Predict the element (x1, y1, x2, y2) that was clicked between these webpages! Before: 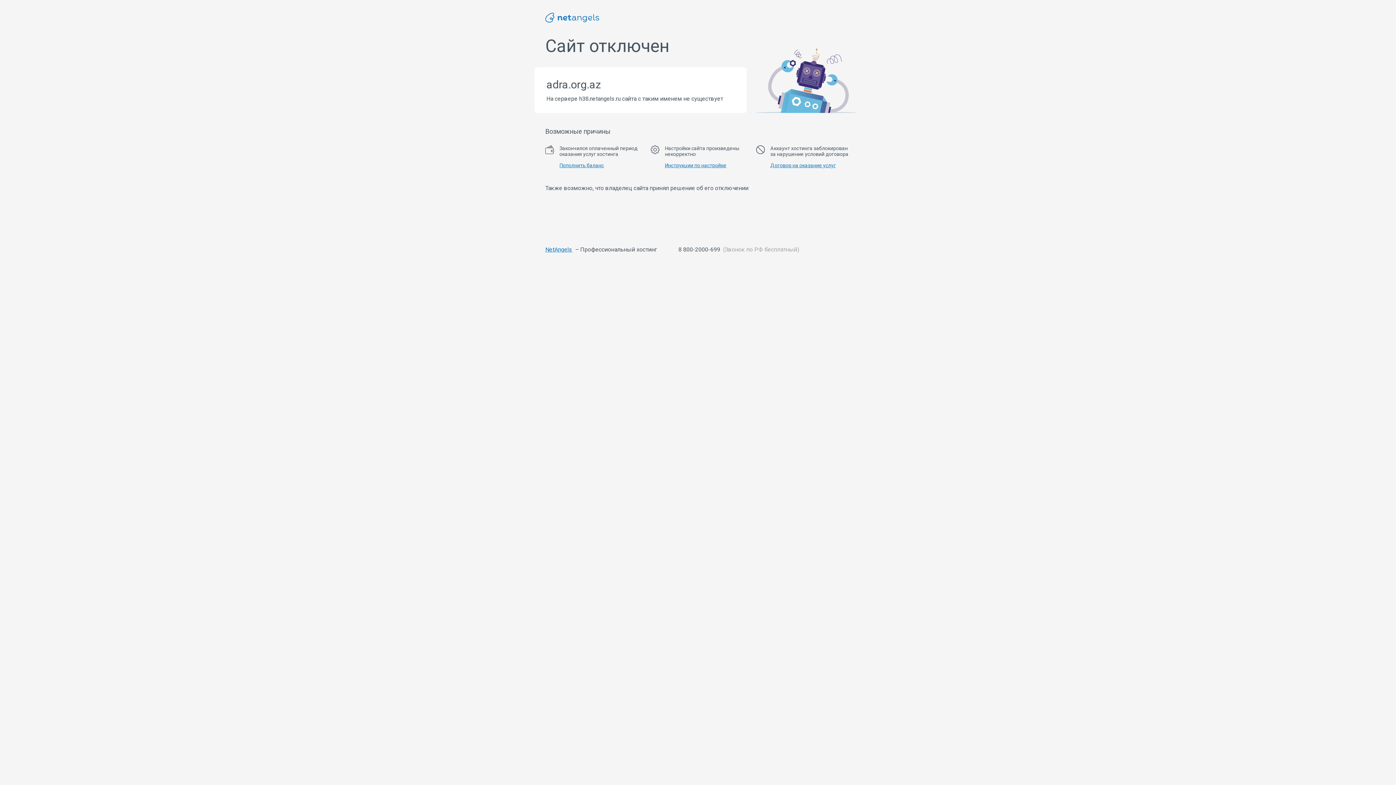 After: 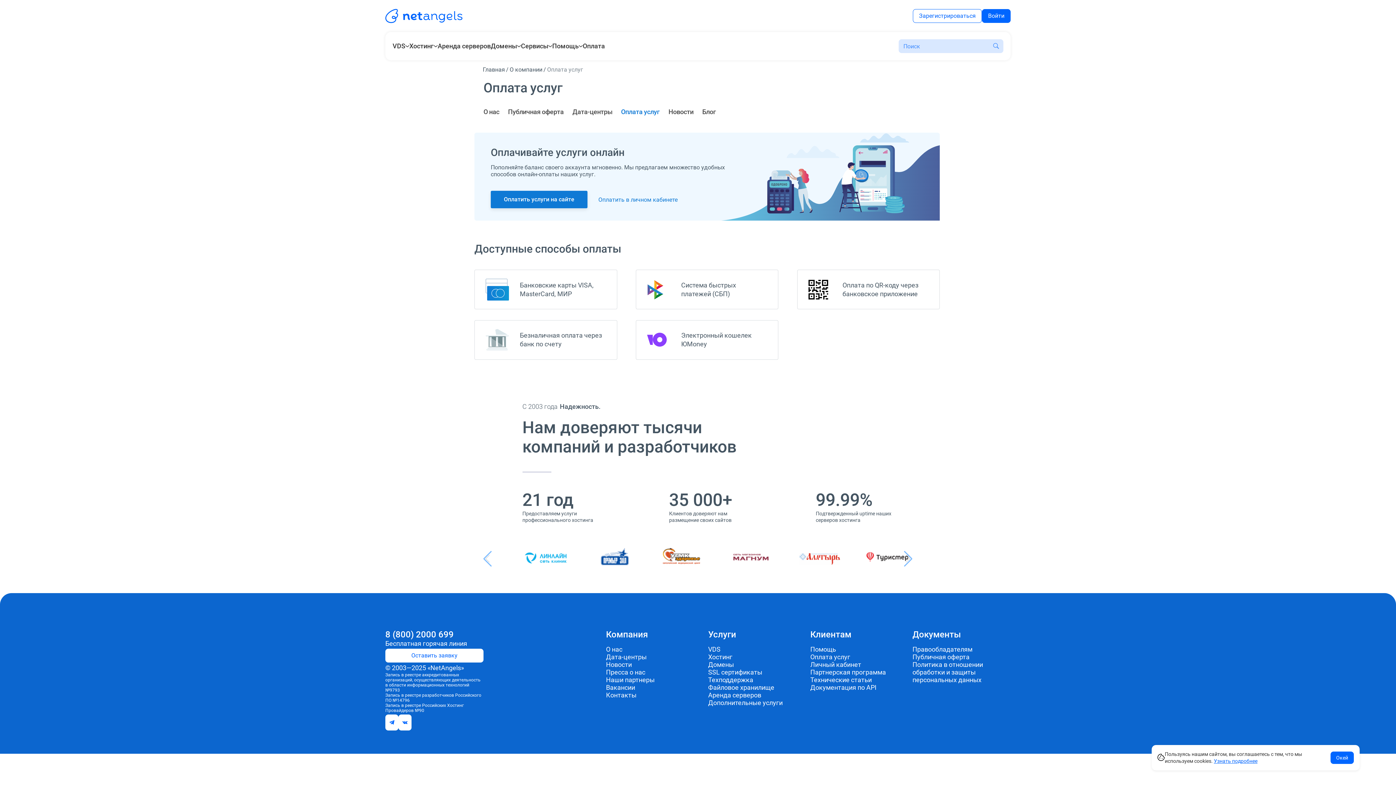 Action: bbox: (559, 162, 604, 168) label: Пополнить баланс